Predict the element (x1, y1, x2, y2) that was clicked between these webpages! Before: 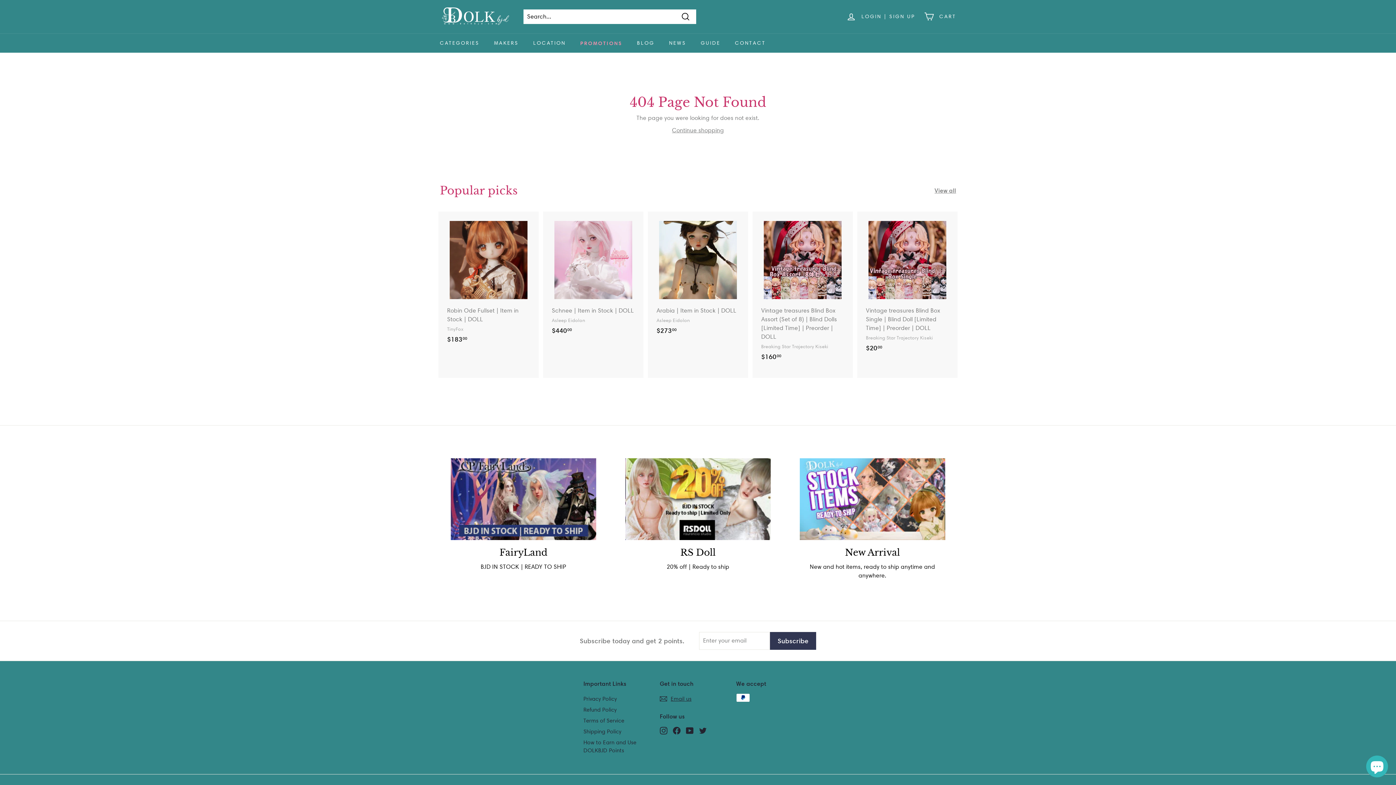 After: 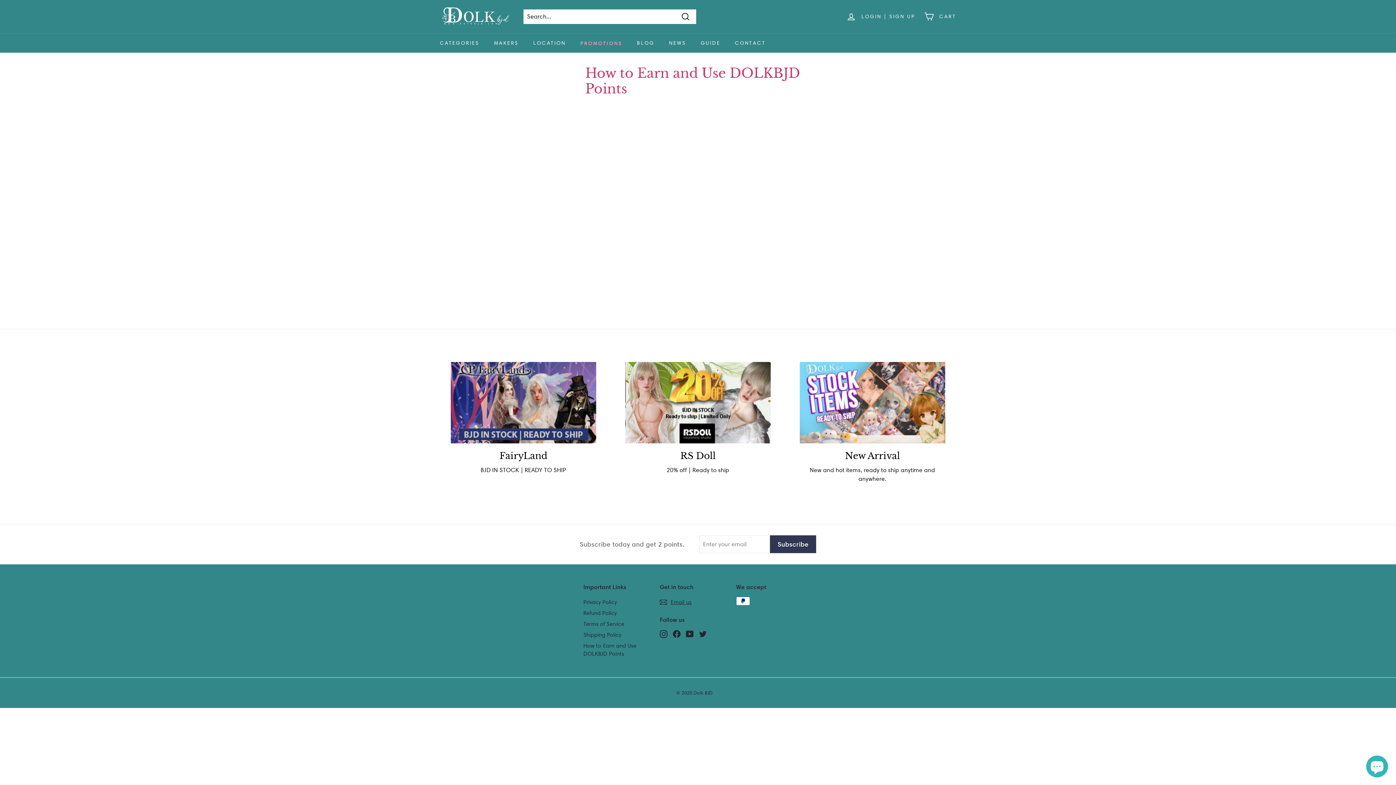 Action: bbox: (583, 737, 660, 756) label: How to Earn and Use DOLKBJD Points